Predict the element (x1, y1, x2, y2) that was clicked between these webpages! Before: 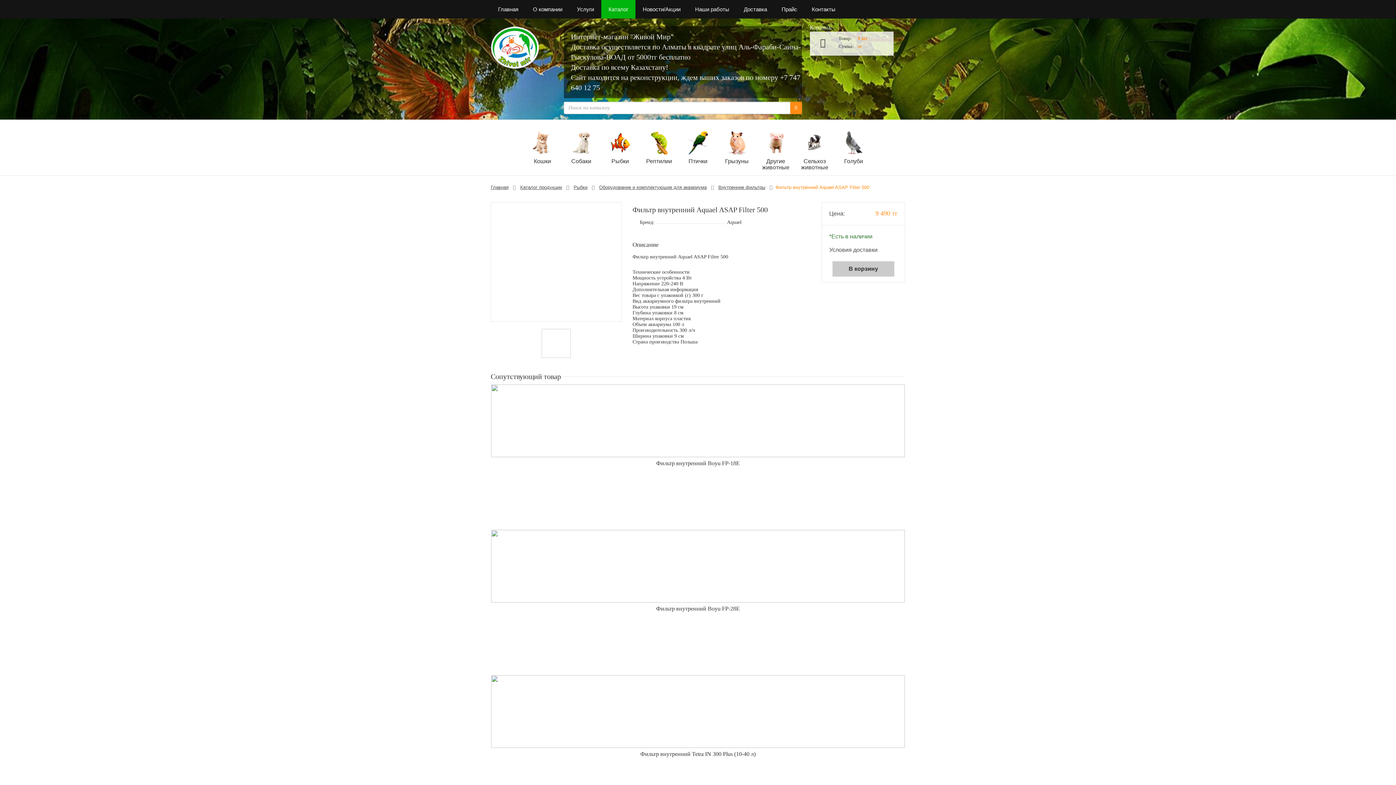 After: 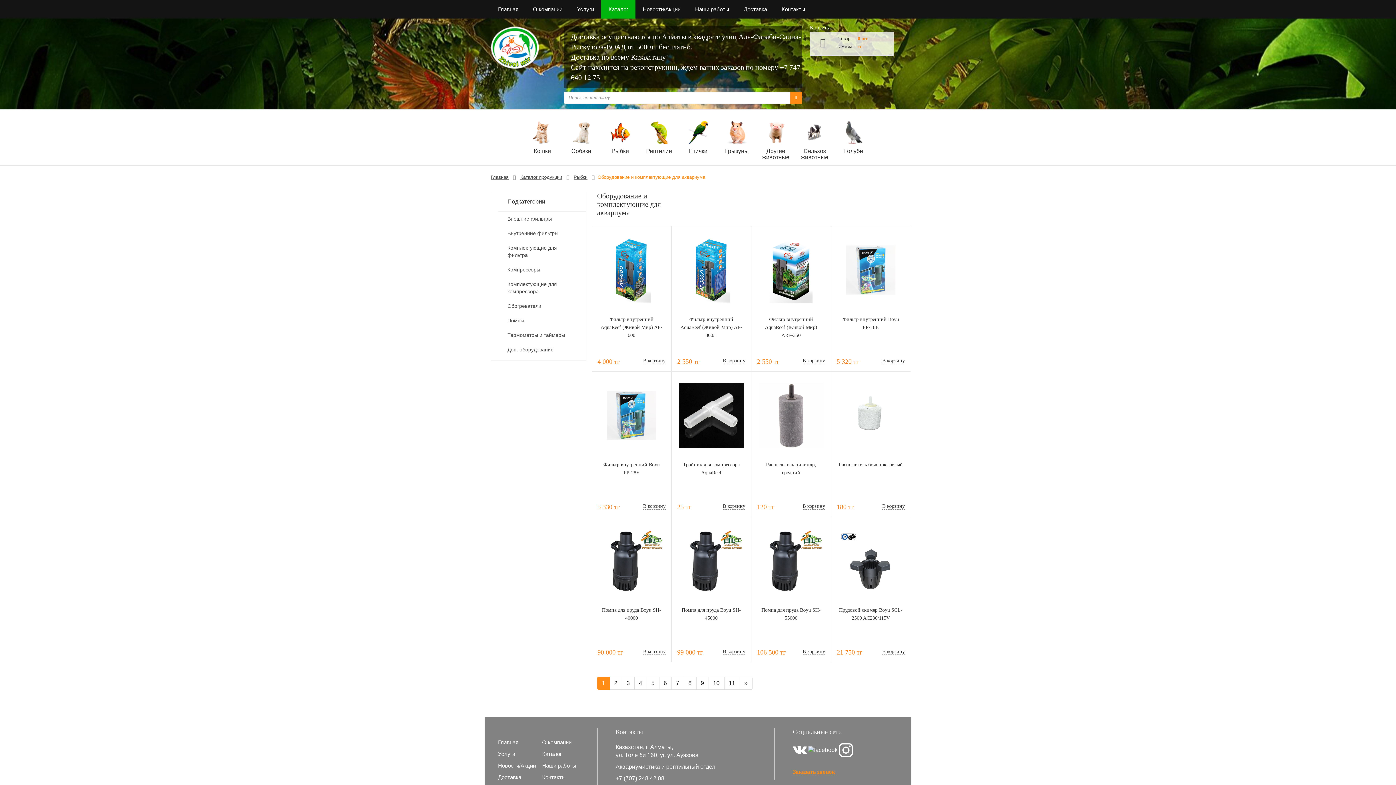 Action: label: Оборудование и комплектующие для аквариума bbox: (599, 184, 706, 190)